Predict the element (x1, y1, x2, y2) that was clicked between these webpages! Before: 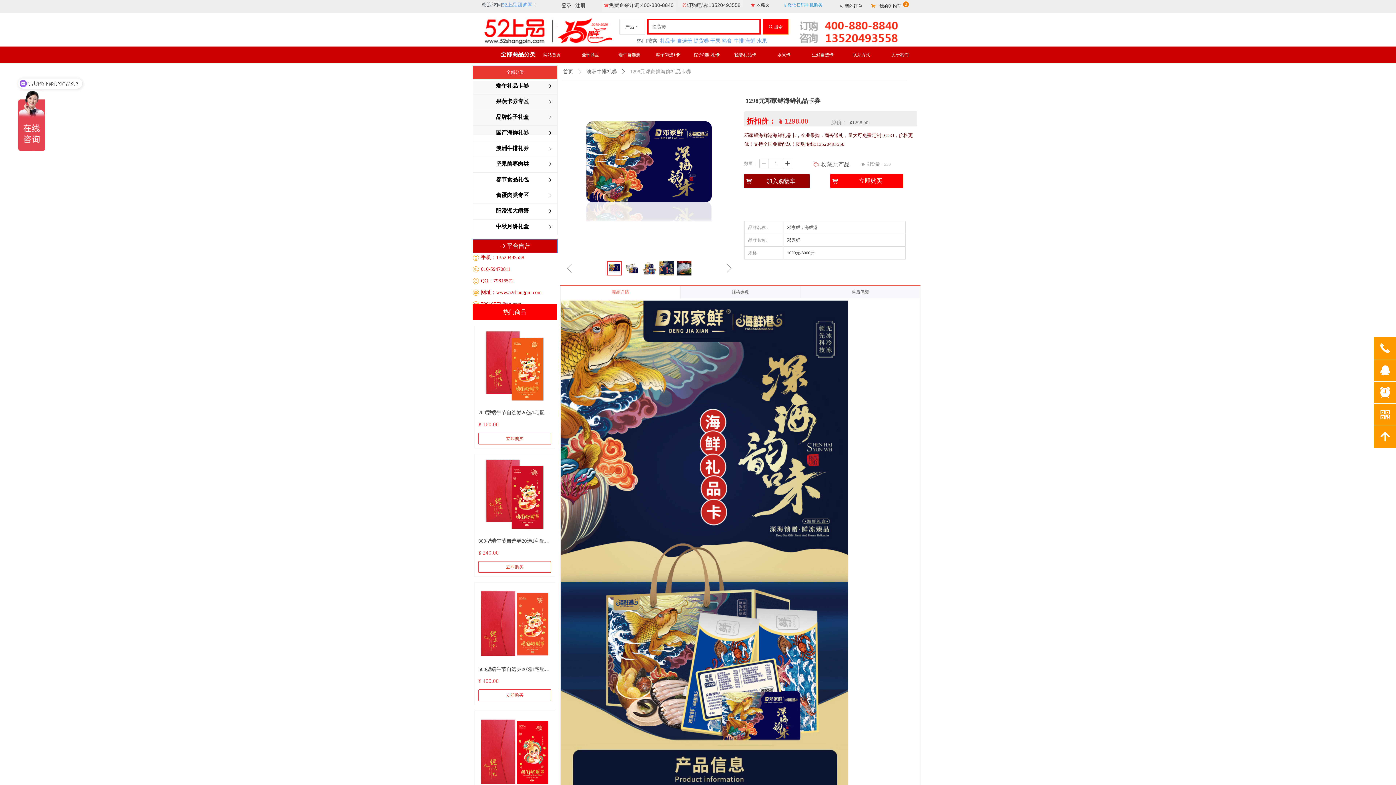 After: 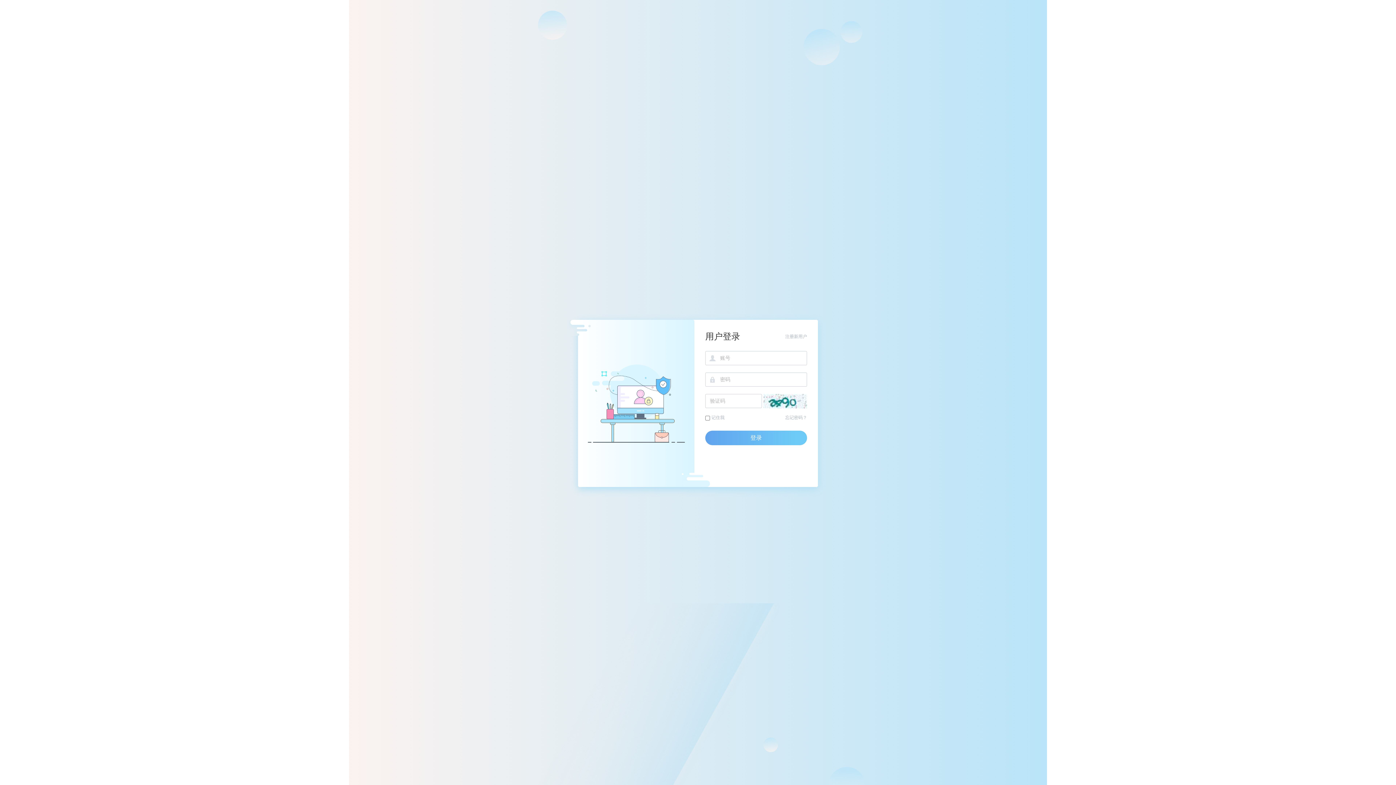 Action: bbox: (561, 2, 571, 8) label: 登录